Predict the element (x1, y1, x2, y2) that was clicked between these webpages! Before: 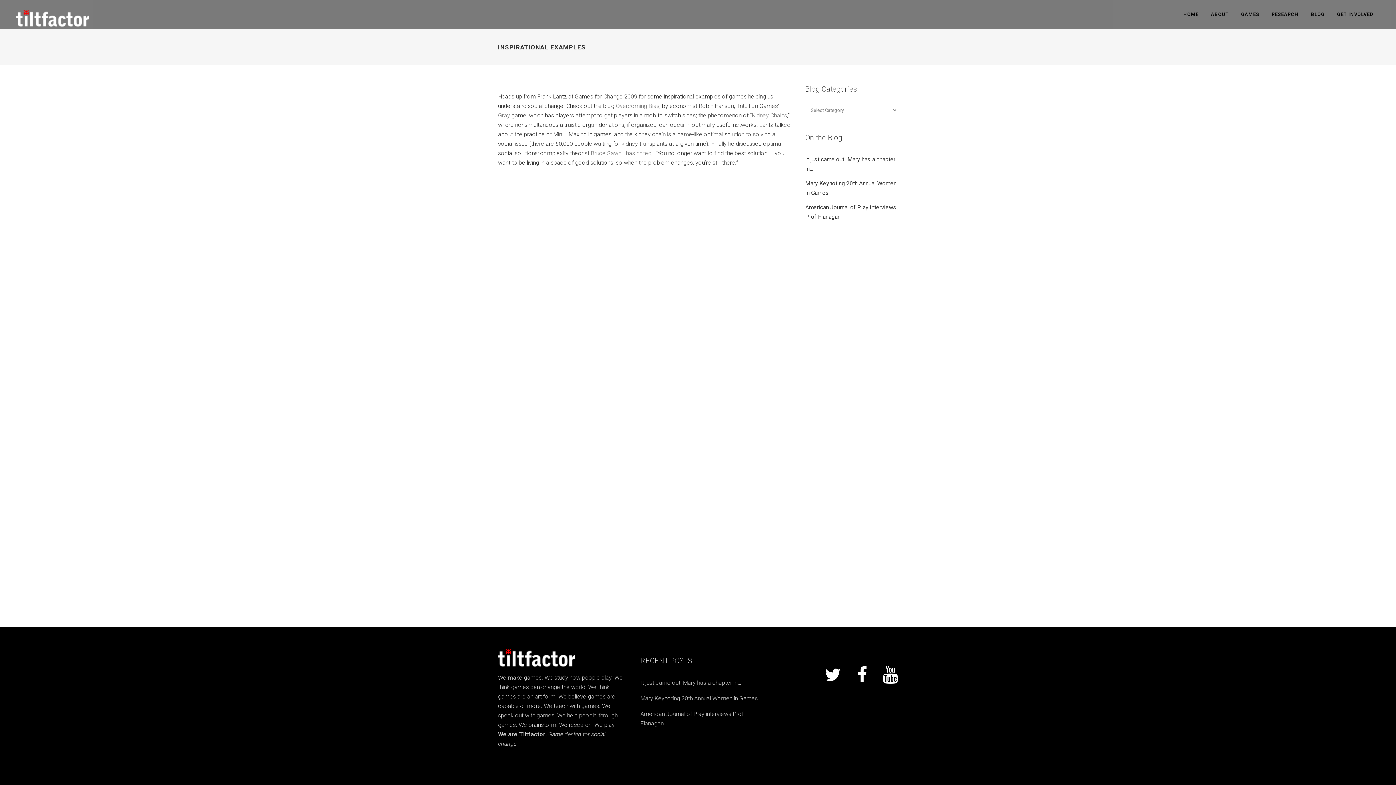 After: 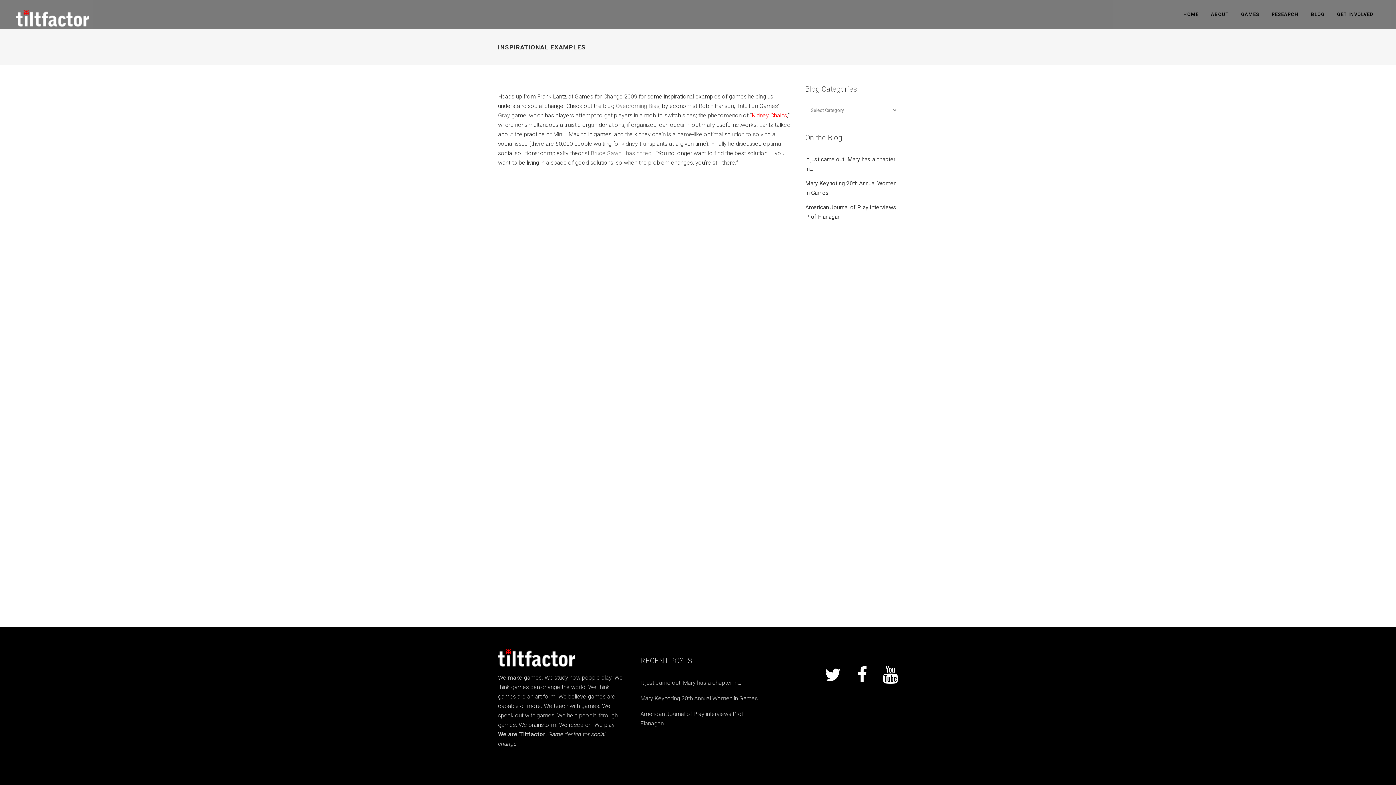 Action: bbox: (752, 112, 787, 118) label: Kidney Chains